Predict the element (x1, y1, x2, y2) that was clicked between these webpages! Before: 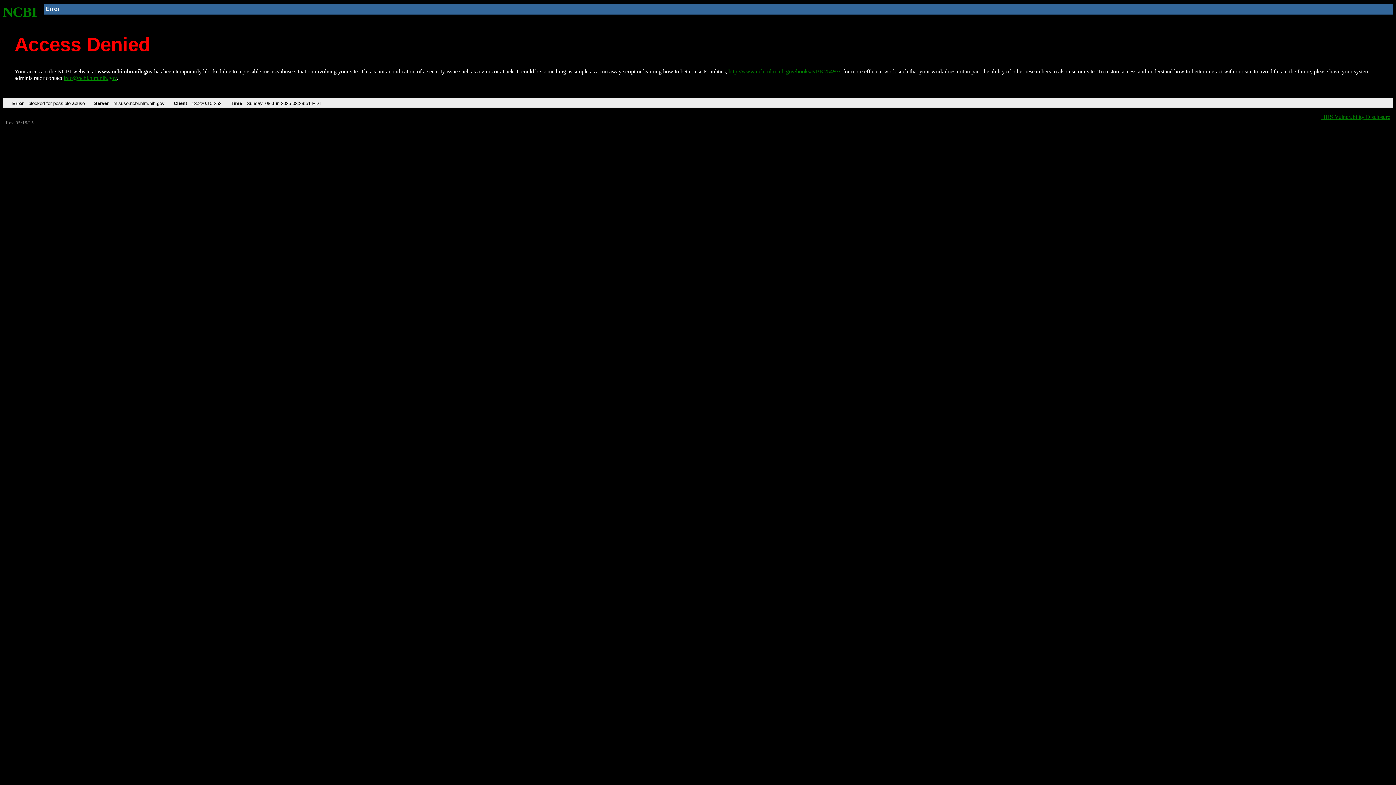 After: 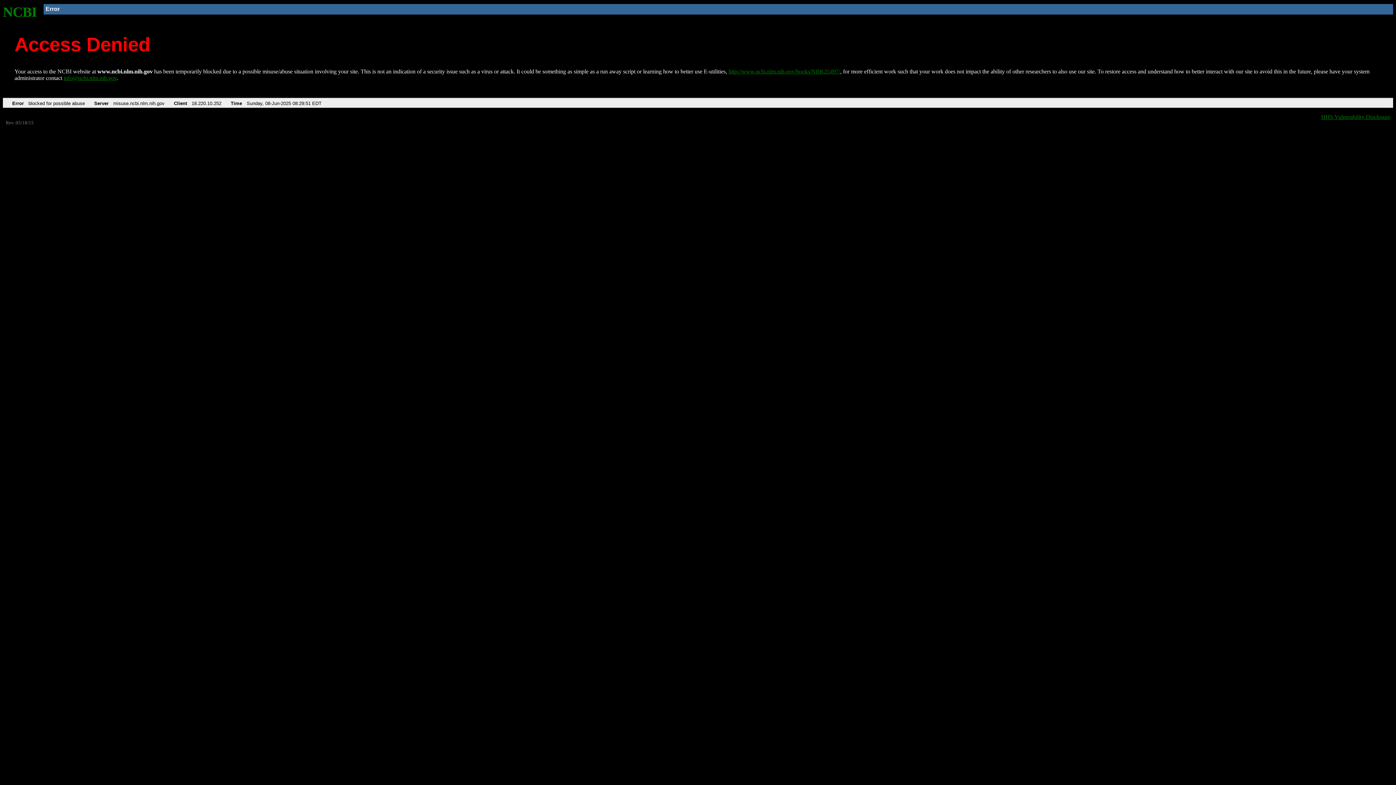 Action: bbox: (63, 75, 116, 81) label: info@ncbi.nlm.nih.gov